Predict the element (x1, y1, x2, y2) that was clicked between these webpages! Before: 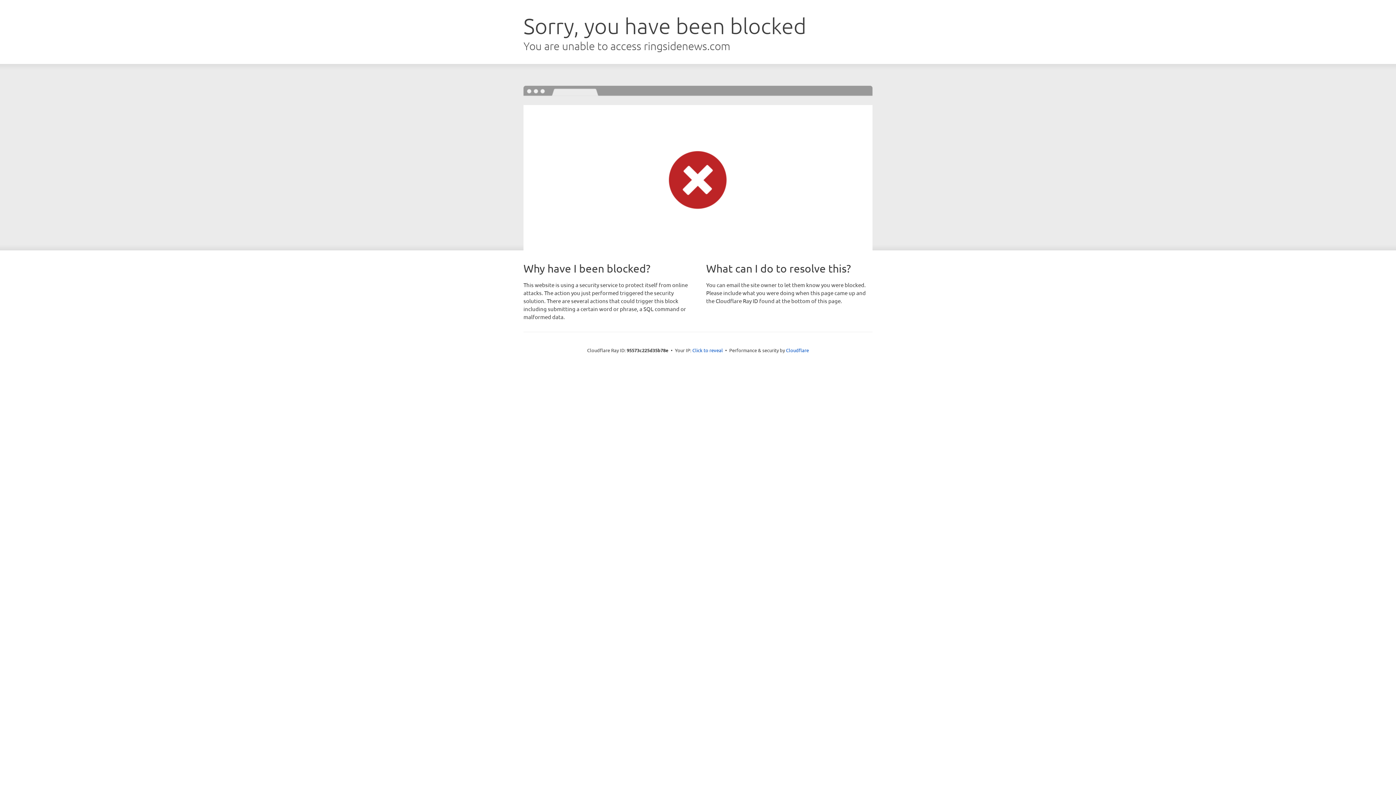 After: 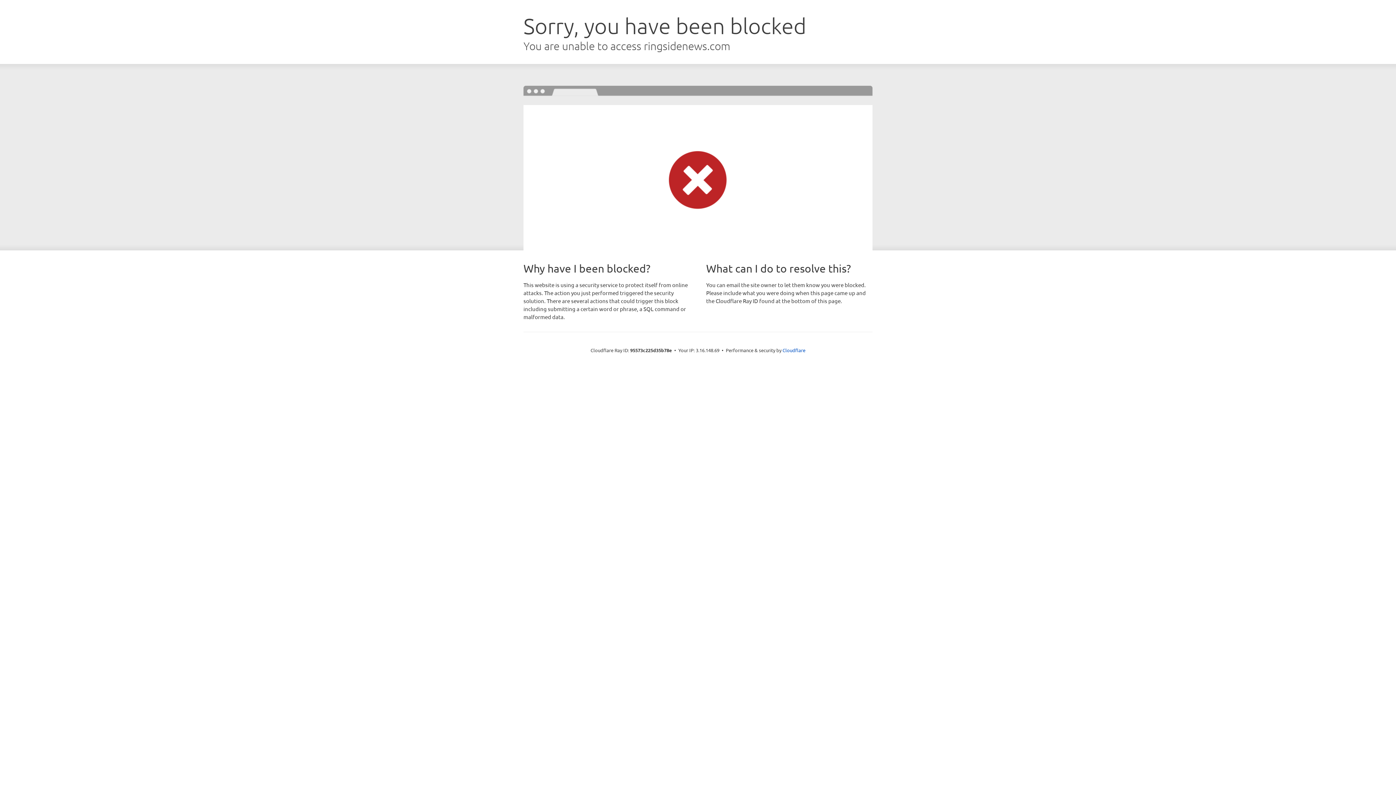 Action: bbox: (692, 346, 723, 353) label: Click to reveal